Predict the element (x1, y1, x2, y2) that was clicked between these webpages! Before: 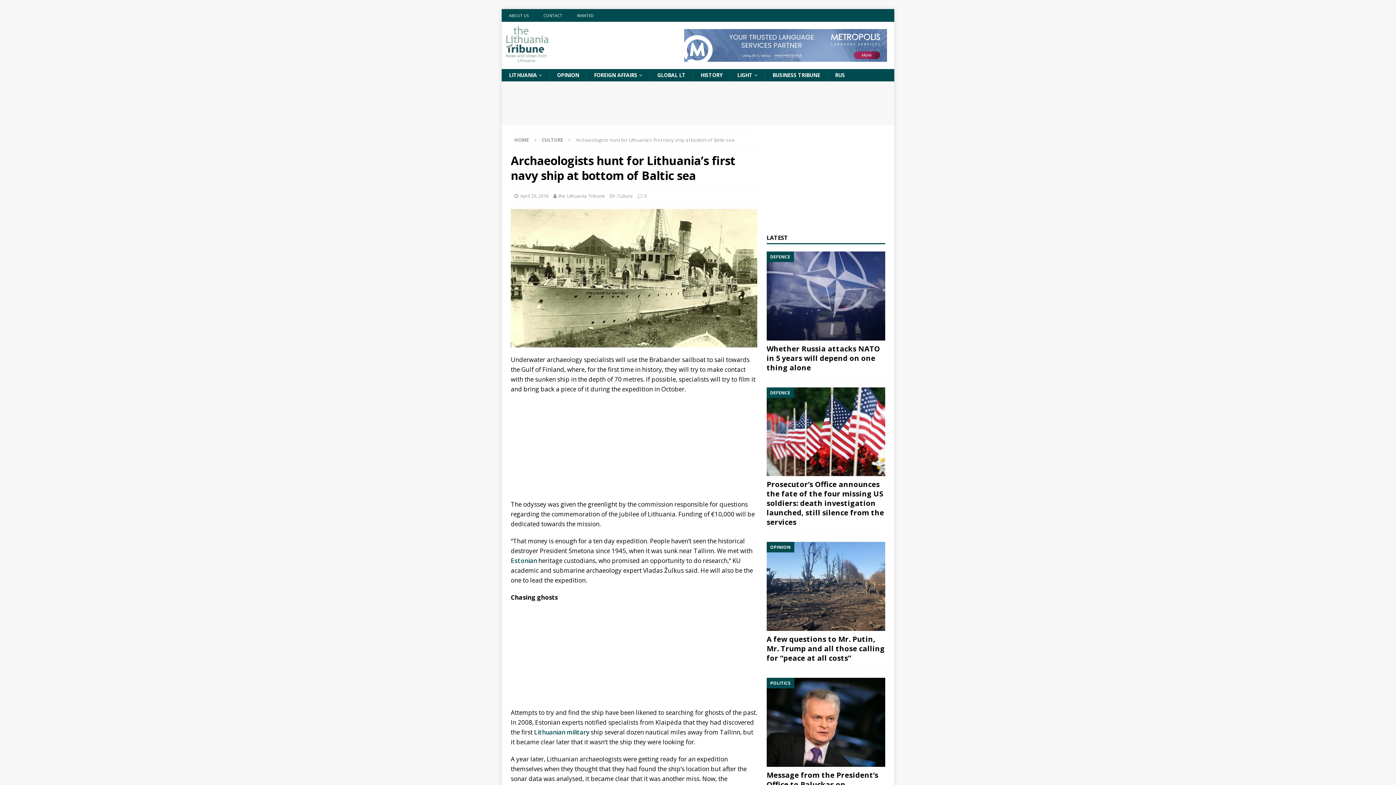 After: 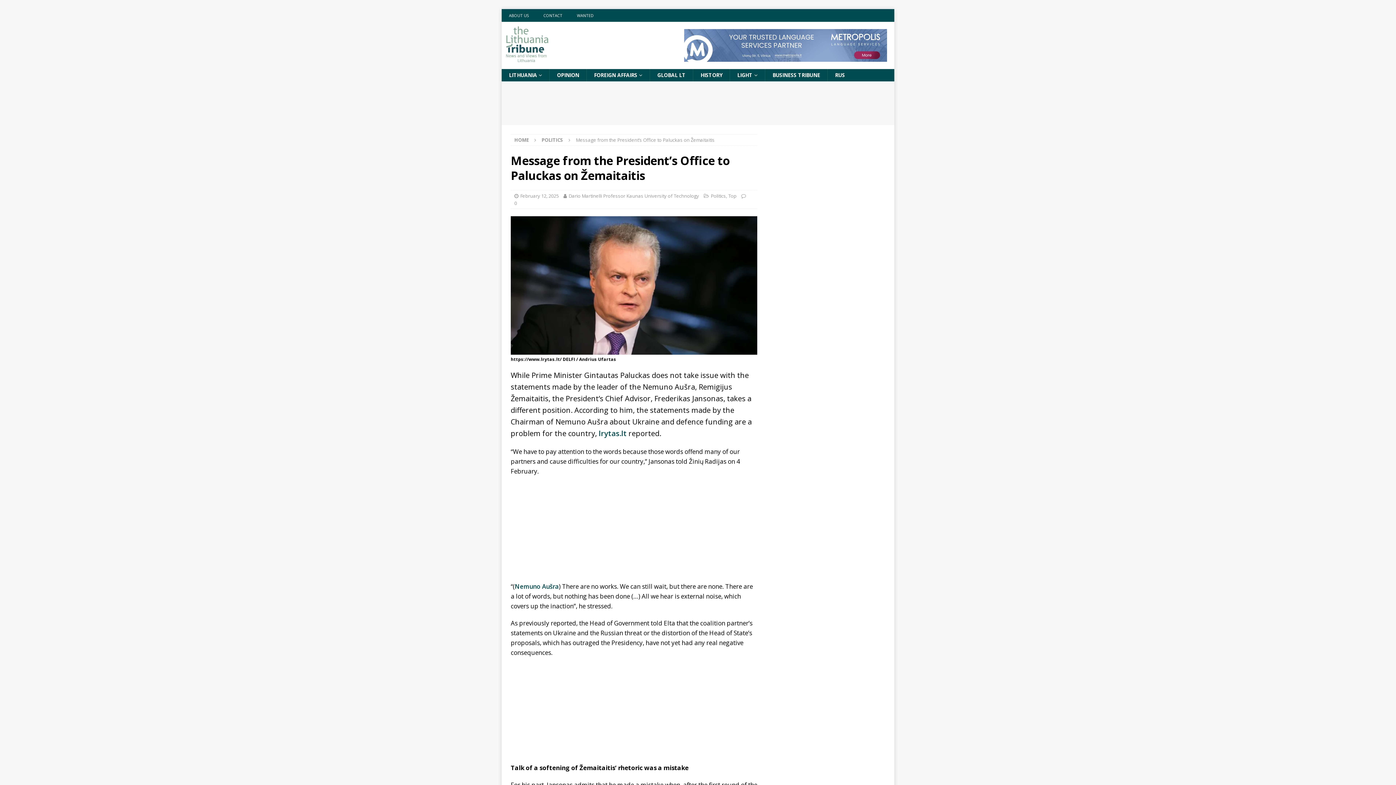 Action: label: Message from the President’s Office to Paluckas on Žemaitaitis bbox: (766, 770, 878, 799)